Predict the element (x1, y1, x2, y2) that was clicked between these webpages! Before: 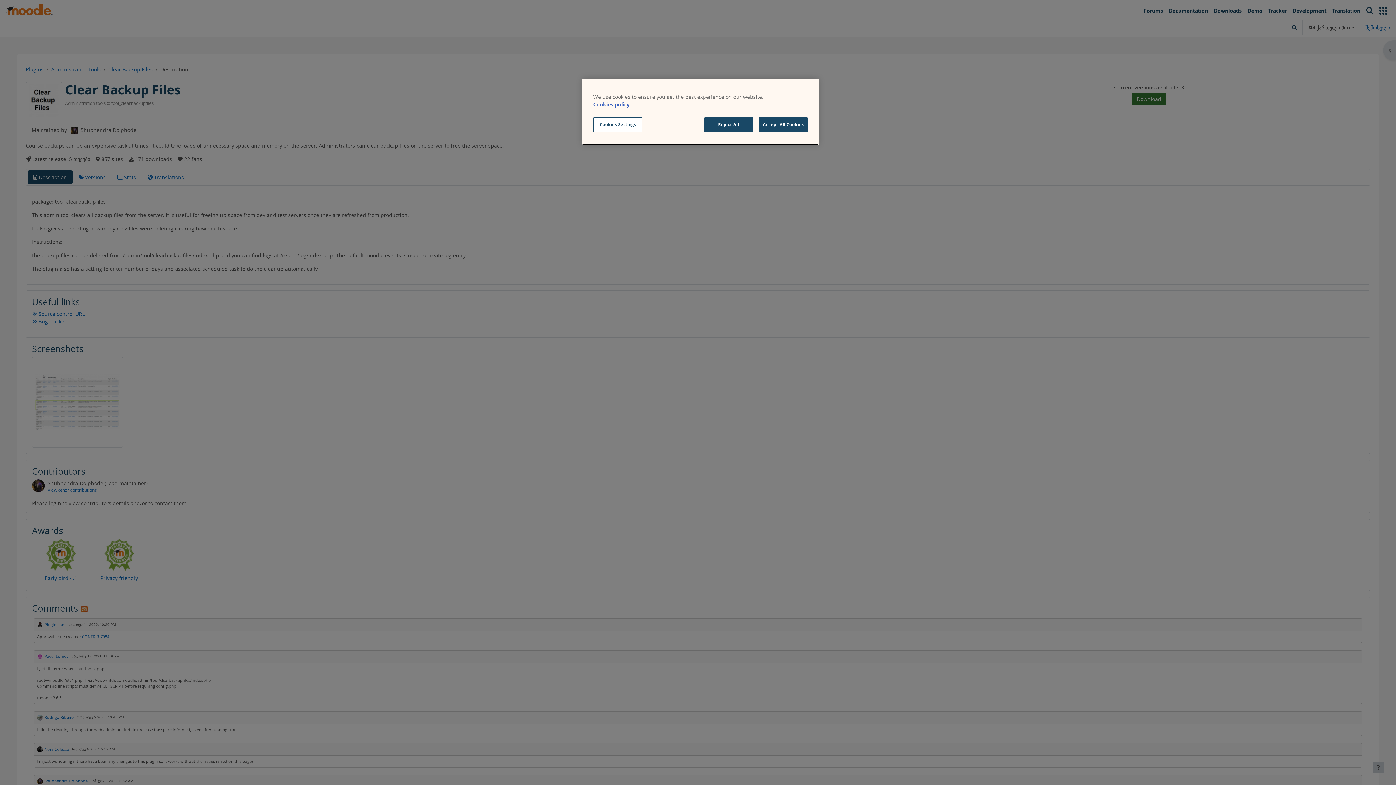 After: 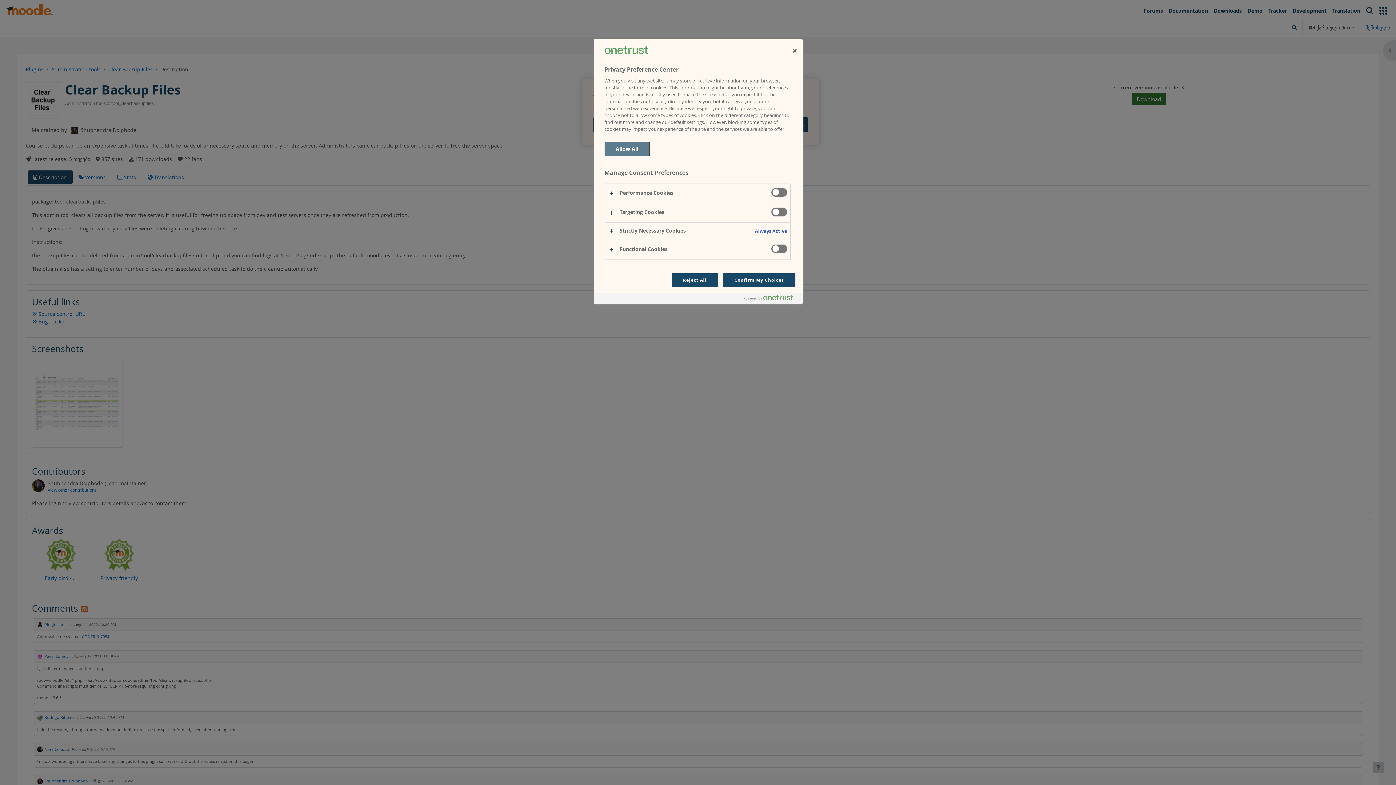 Action: label: Cookies Settings bbox: (593, 117, 642, 132)